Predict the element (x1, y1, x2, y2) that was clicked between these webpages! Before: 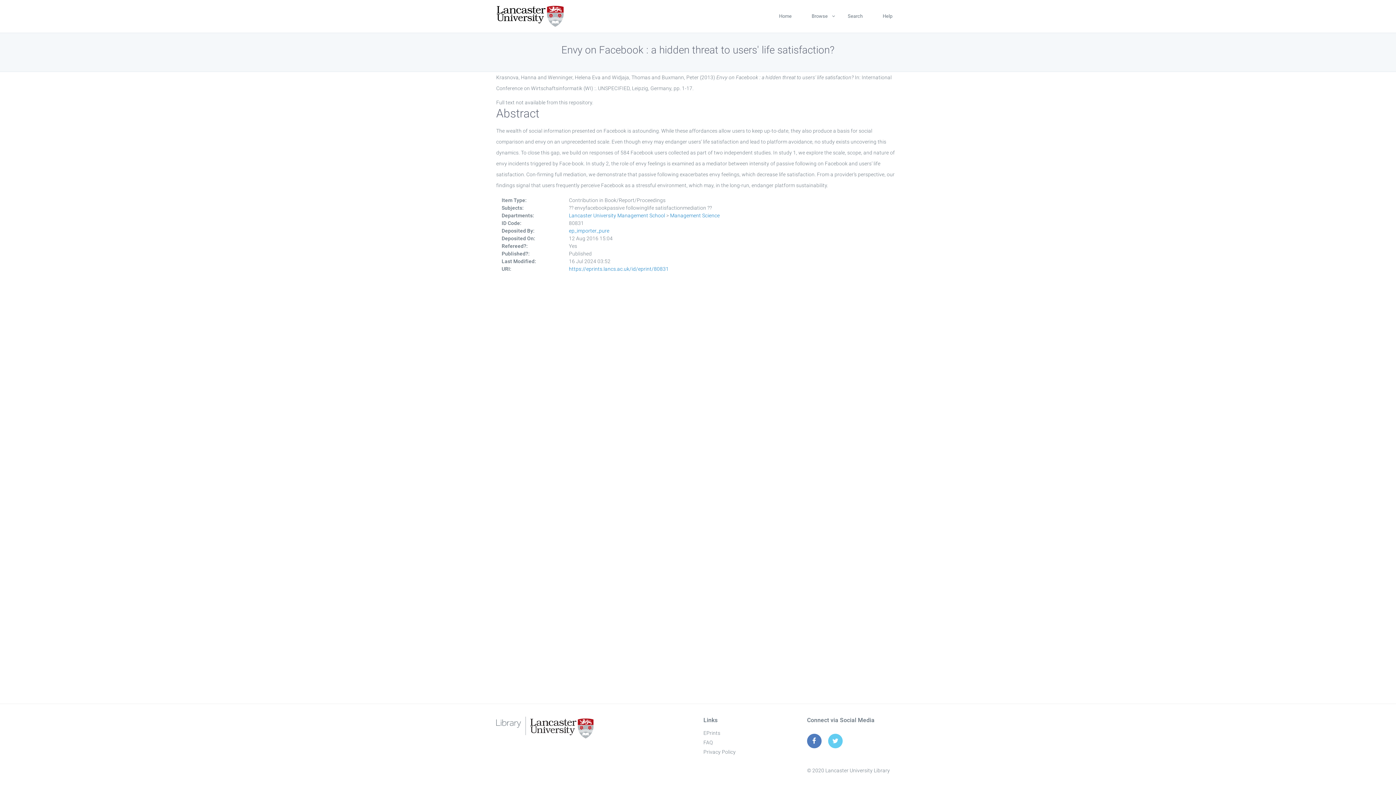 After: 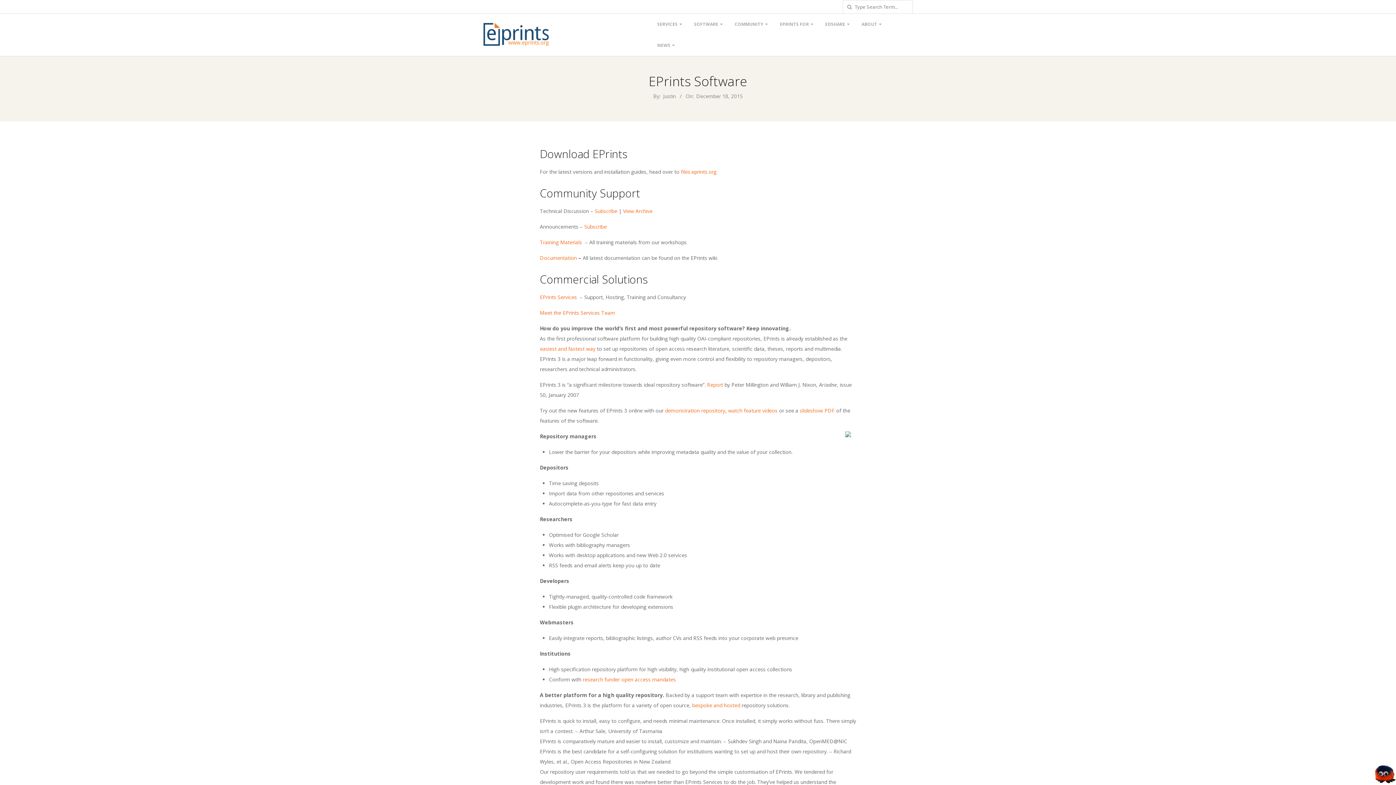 Action: bbox: (703, 730, 720, 736) label: EPrints